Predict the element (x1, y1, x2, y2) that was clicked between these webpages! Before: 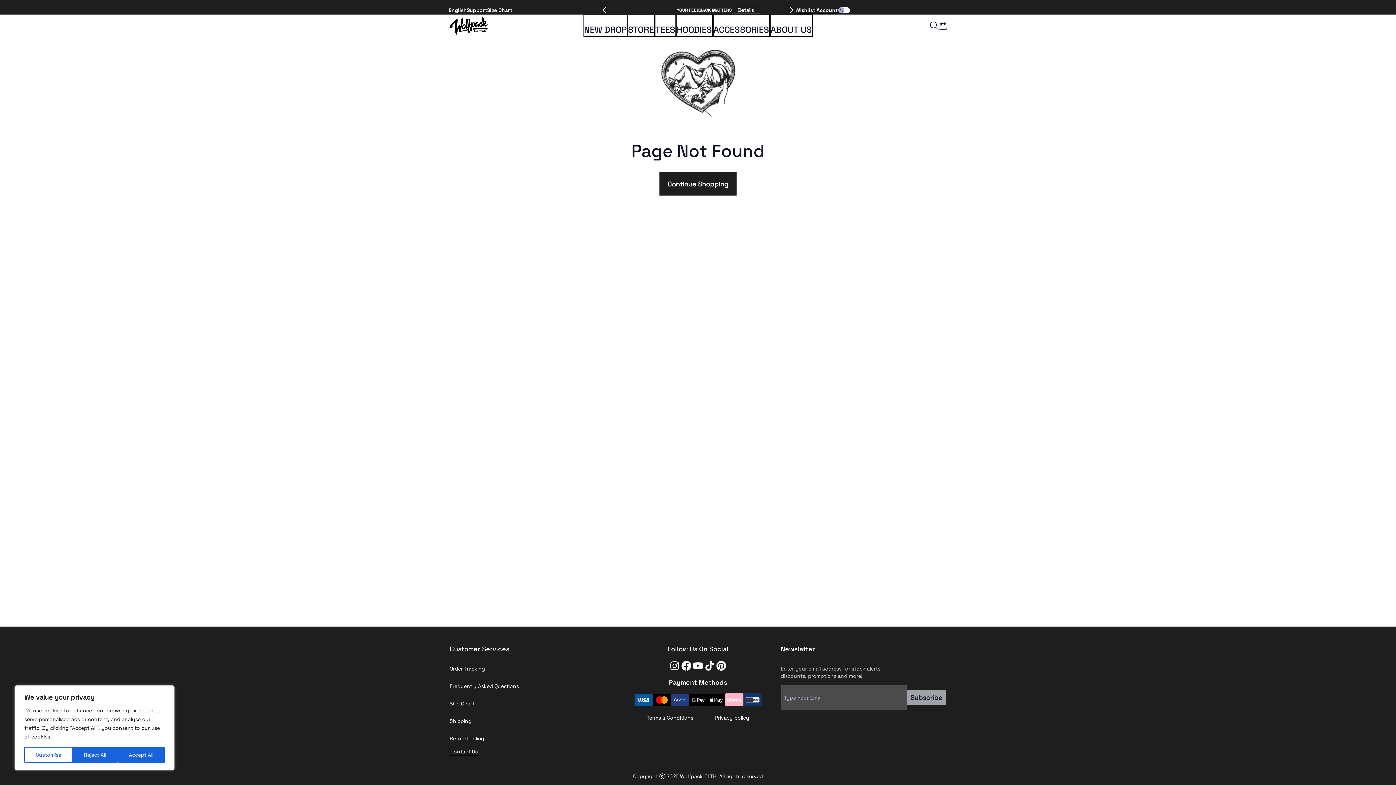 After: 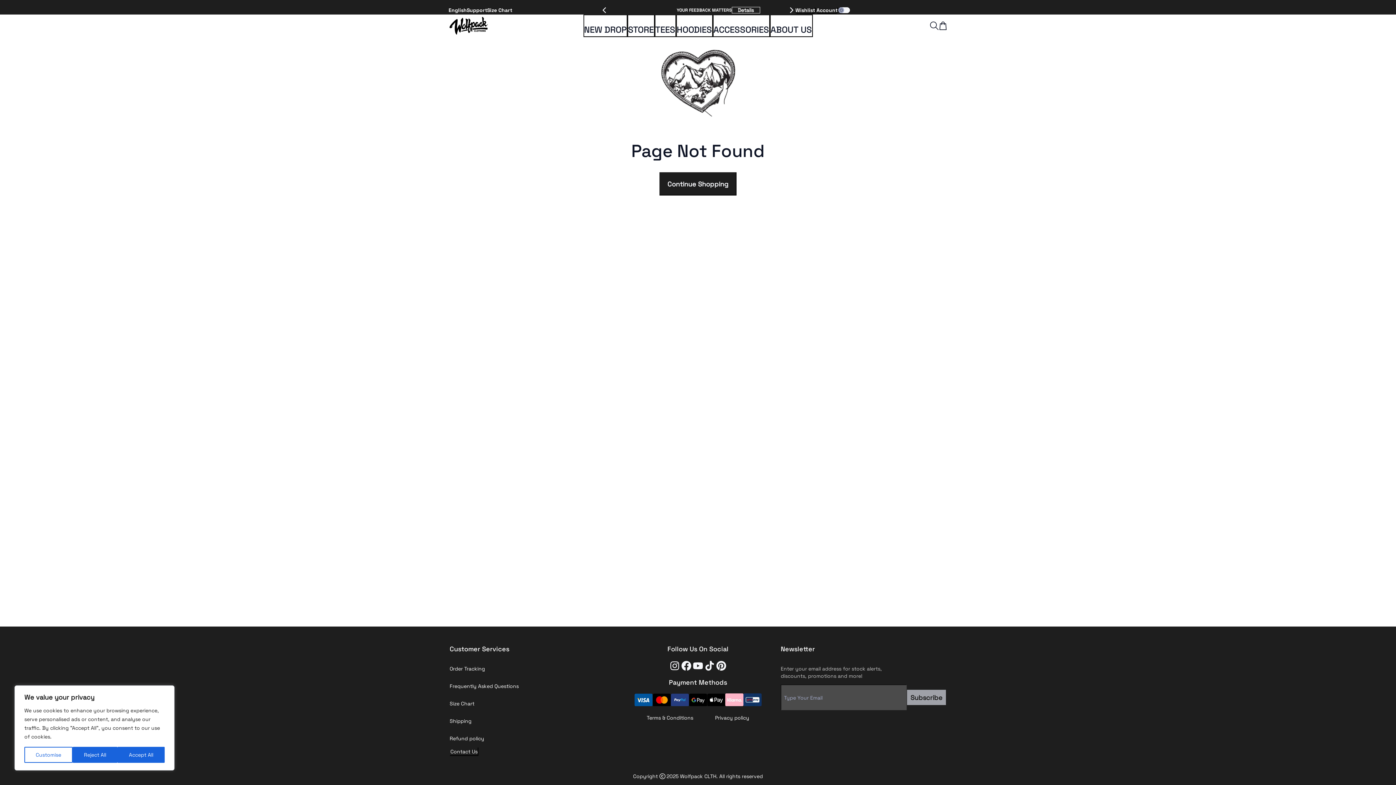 Action: bbox: (692, 660, 703, 672)